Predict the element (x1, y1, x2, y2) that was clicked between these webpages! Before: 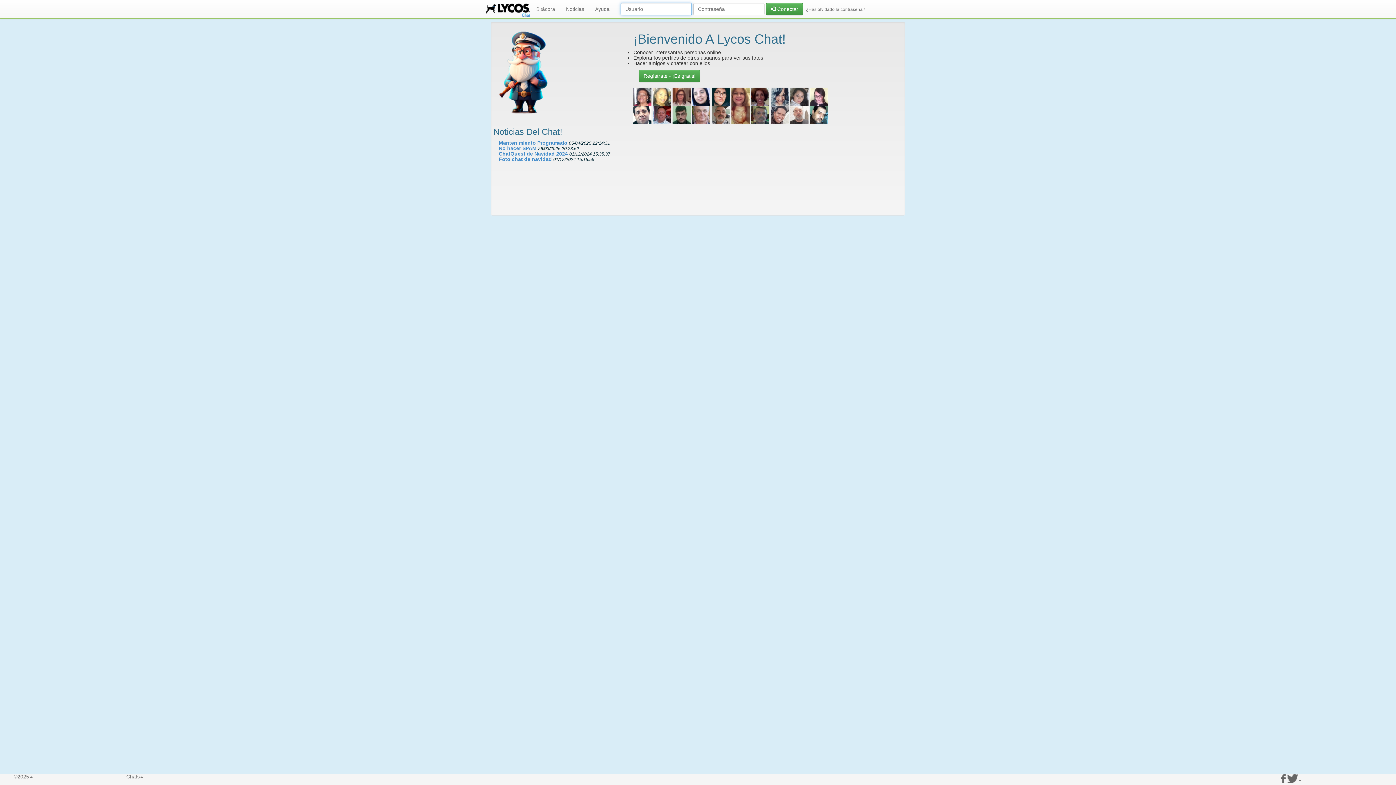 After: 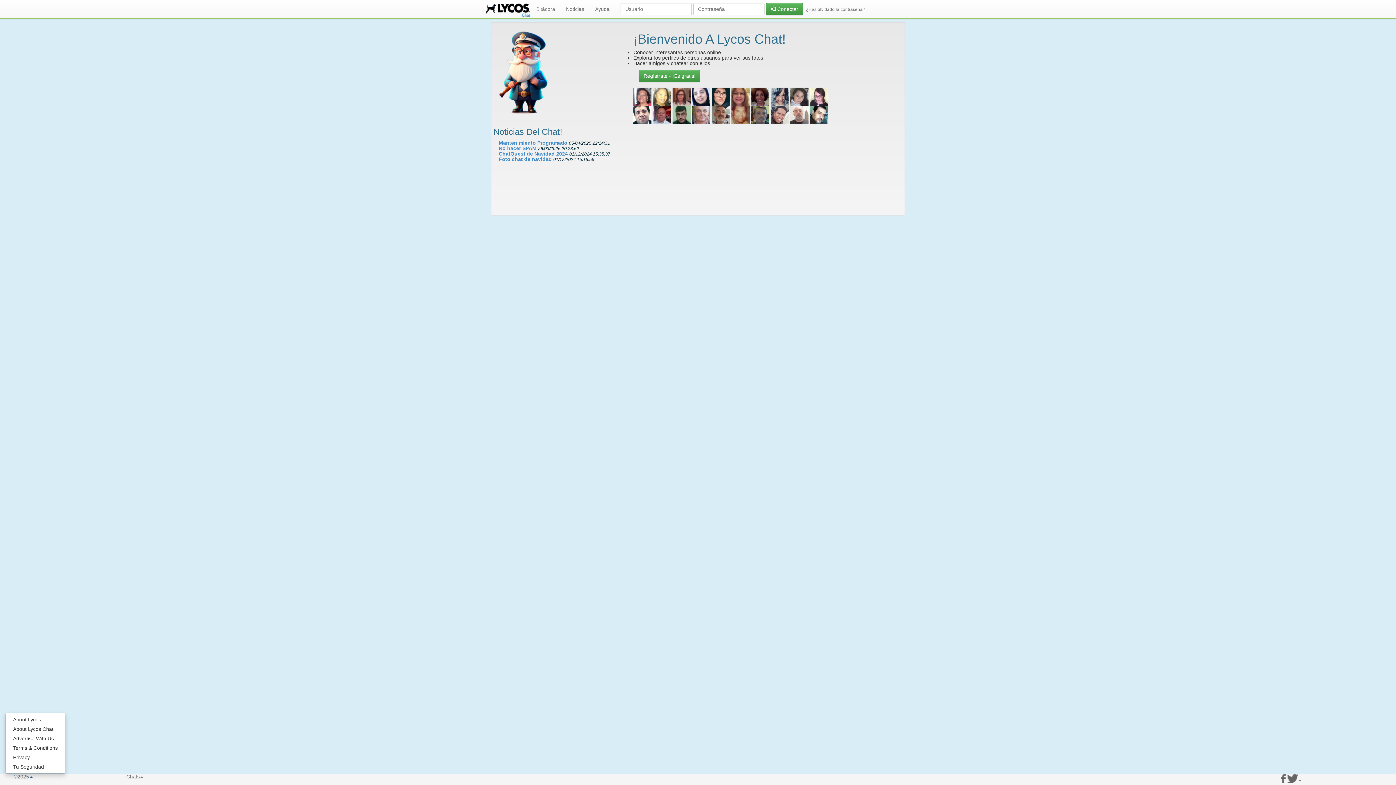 Action: bbox: (10, 774, 34, 780) label:   ©2025 Help